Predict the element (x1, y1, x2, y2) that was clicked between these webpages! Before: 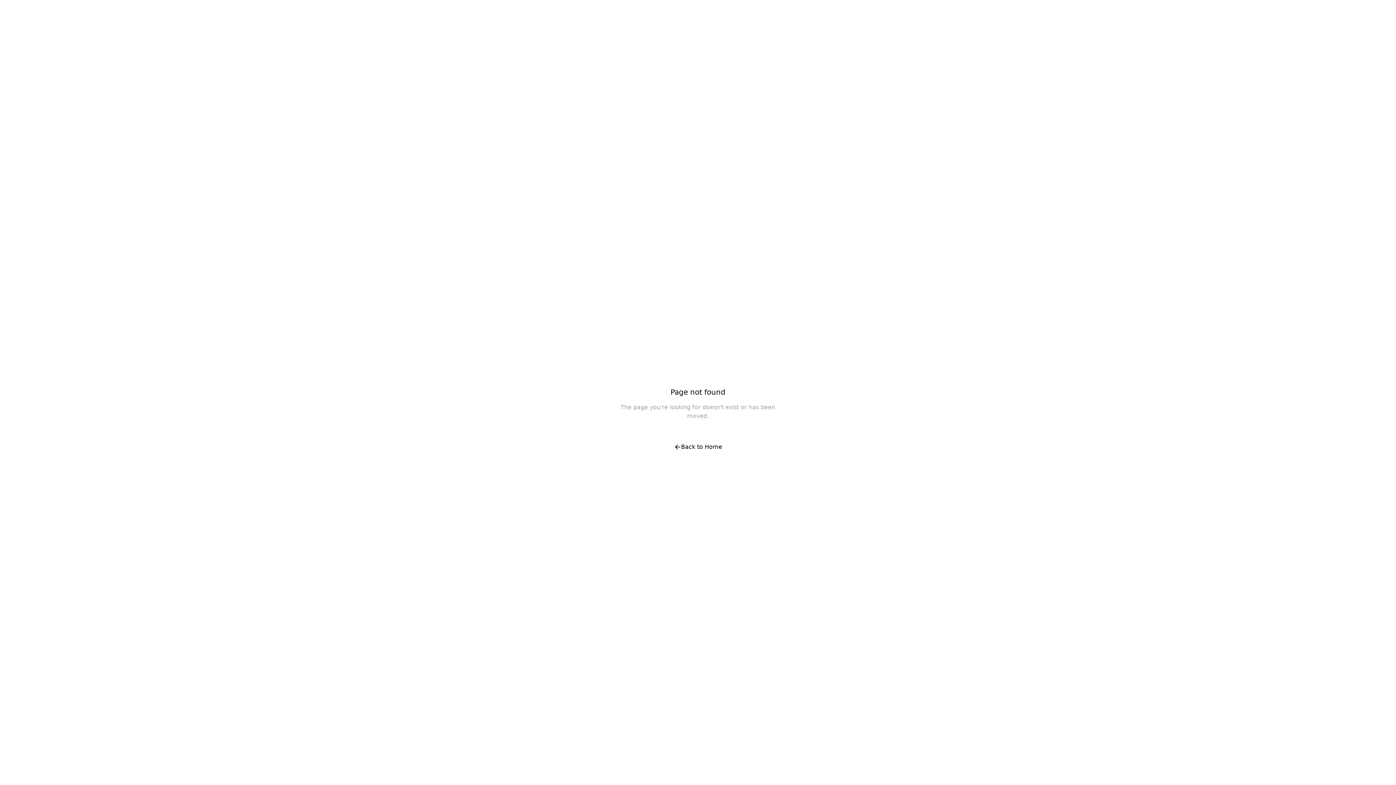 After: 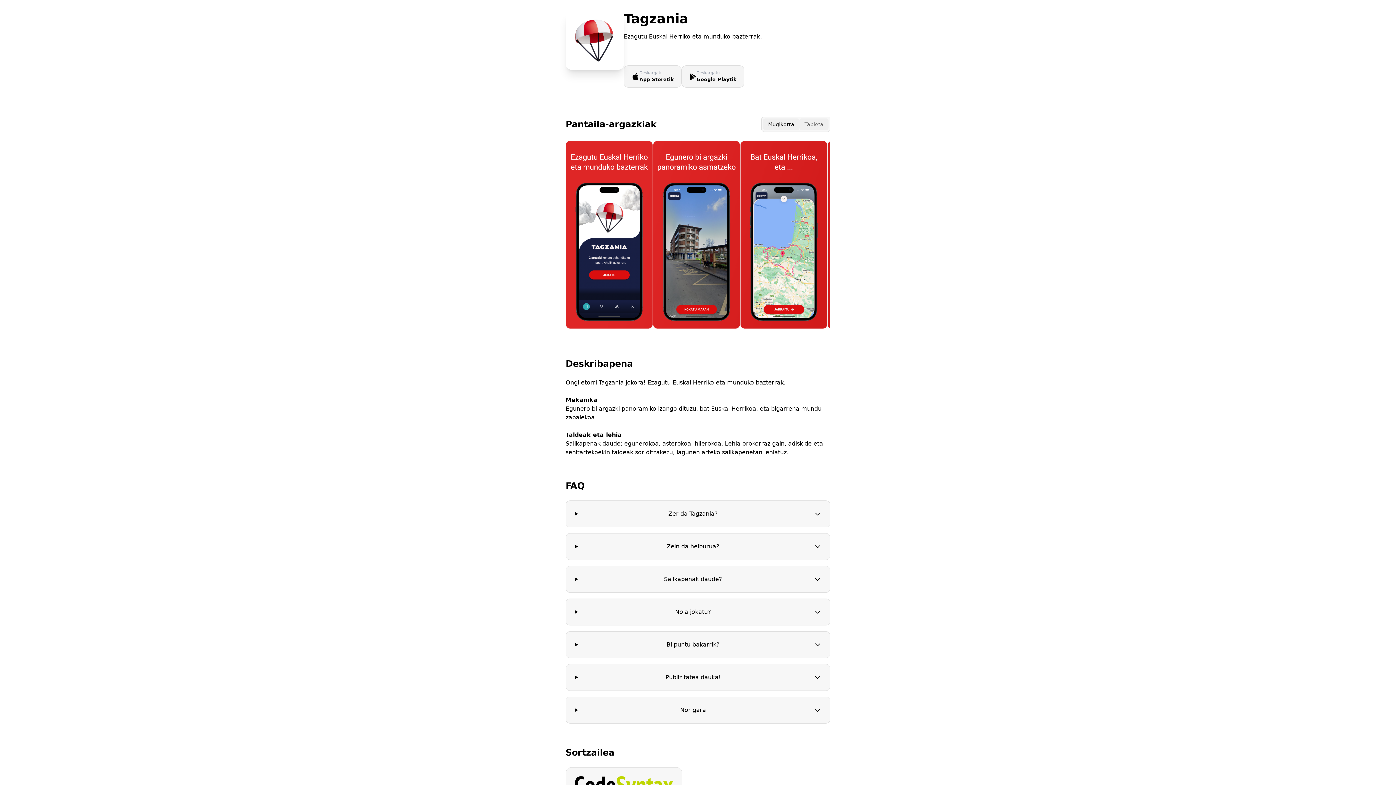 Action: bbox: (666, 438, 730, 456) label: Back to Home